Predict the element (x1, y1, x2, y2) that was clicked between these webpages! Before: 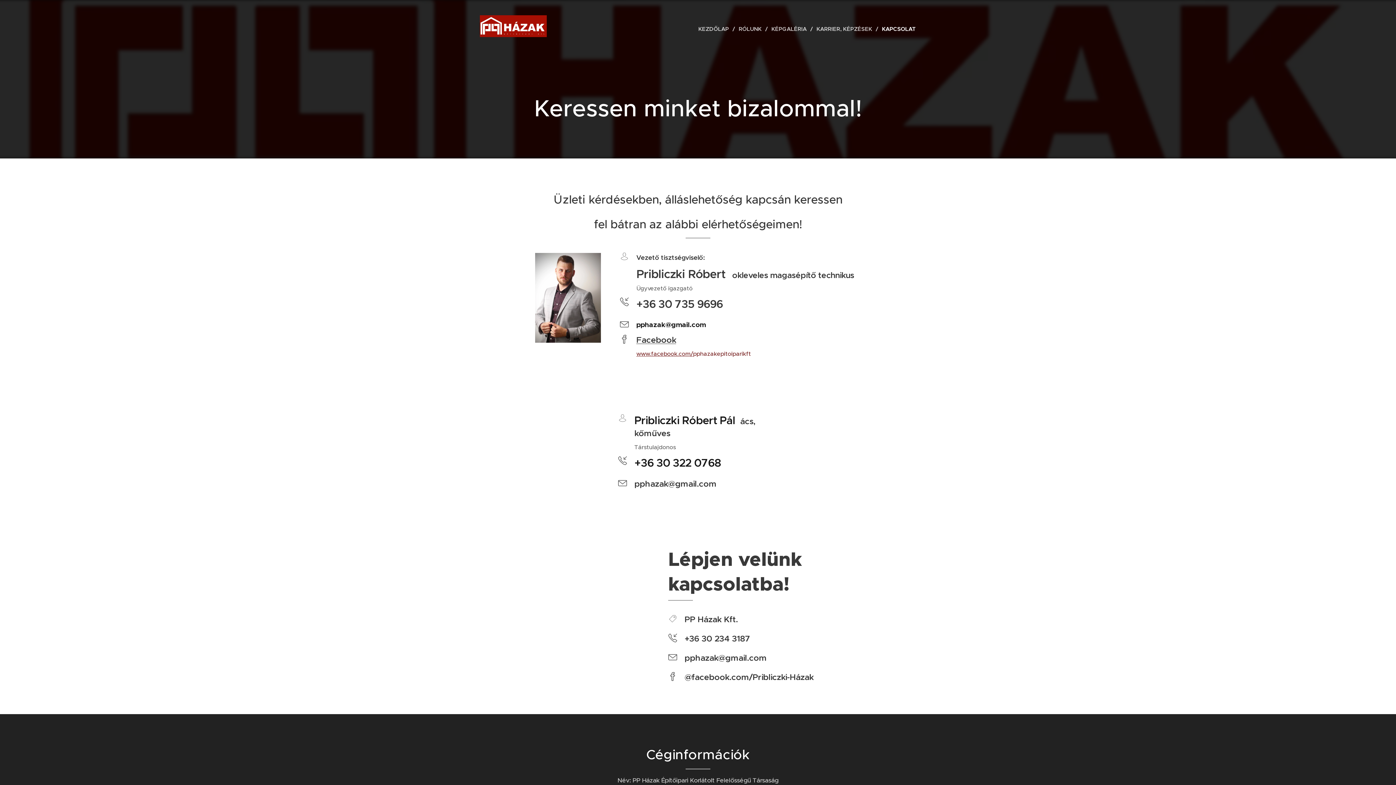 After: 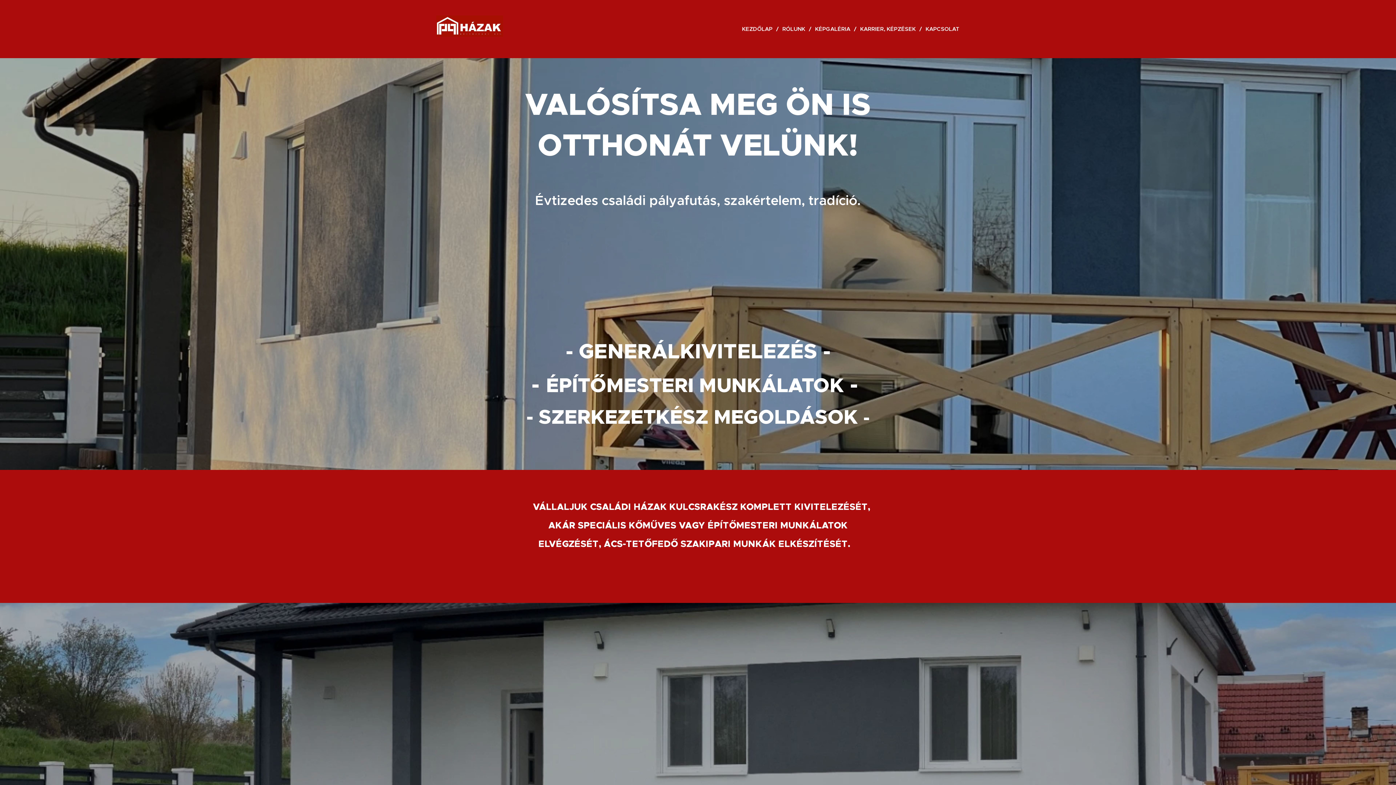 Action: label: KEZDŐLAP bbox: (696, 20, 735, 38)